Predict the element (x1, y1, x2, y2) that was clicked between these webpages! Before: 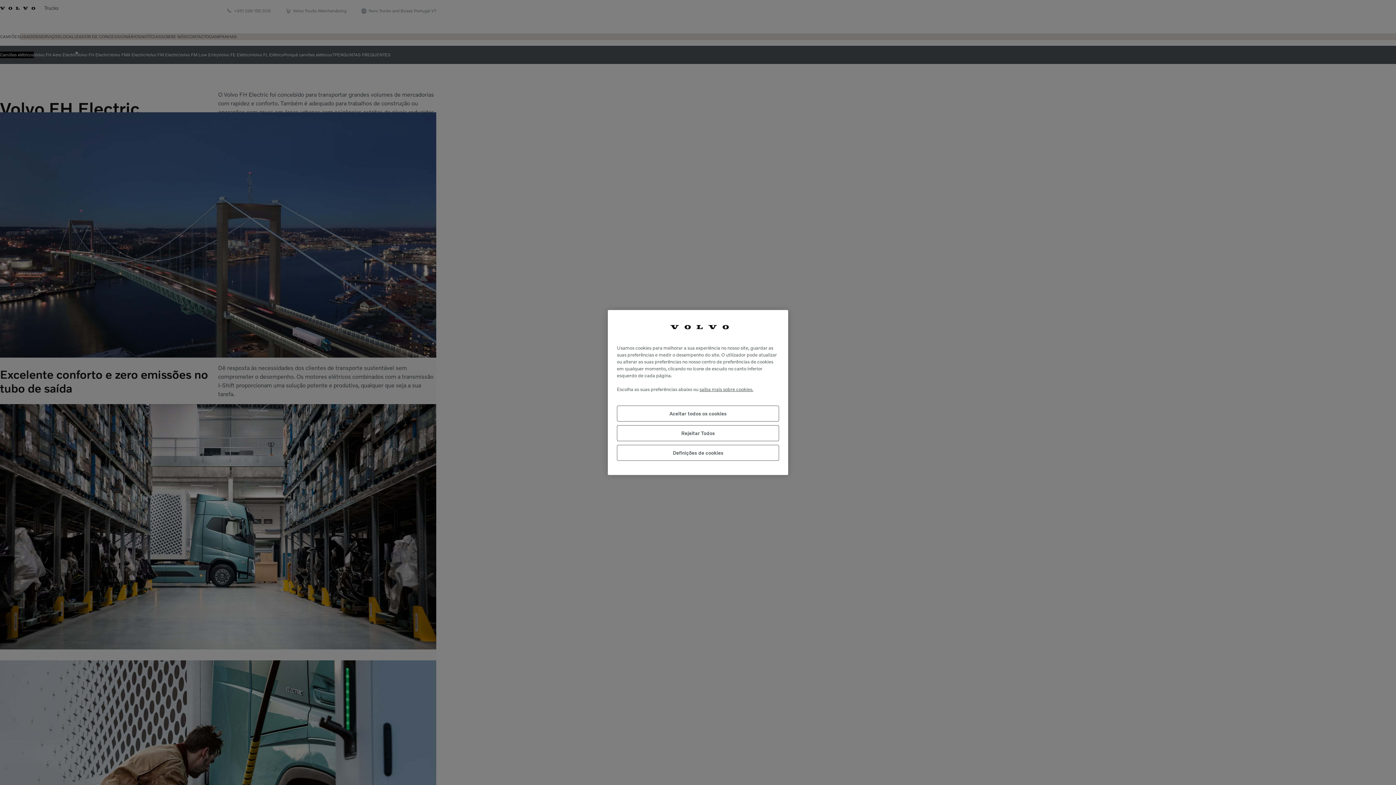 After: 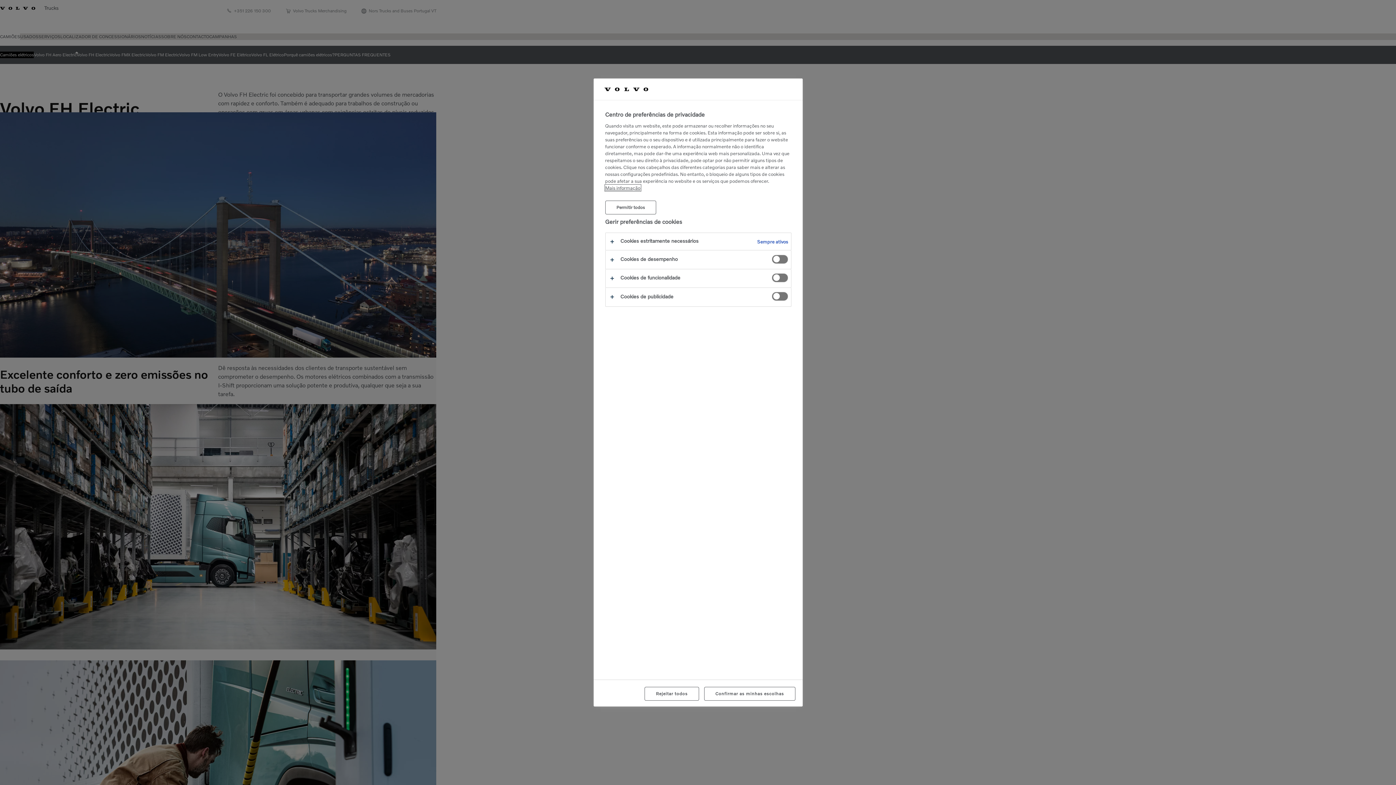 Action: label: Definições de cookies bbox: (617, 444, 779, 460)